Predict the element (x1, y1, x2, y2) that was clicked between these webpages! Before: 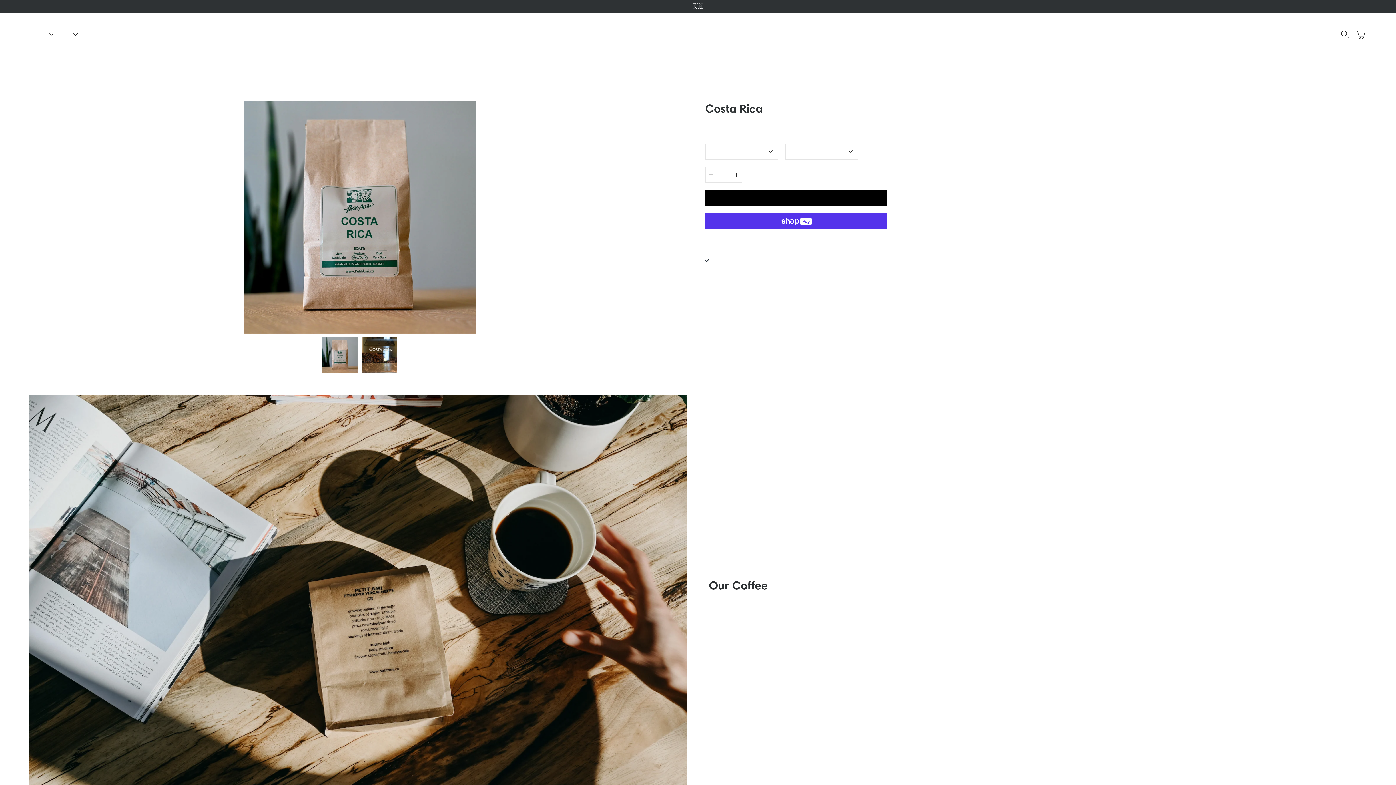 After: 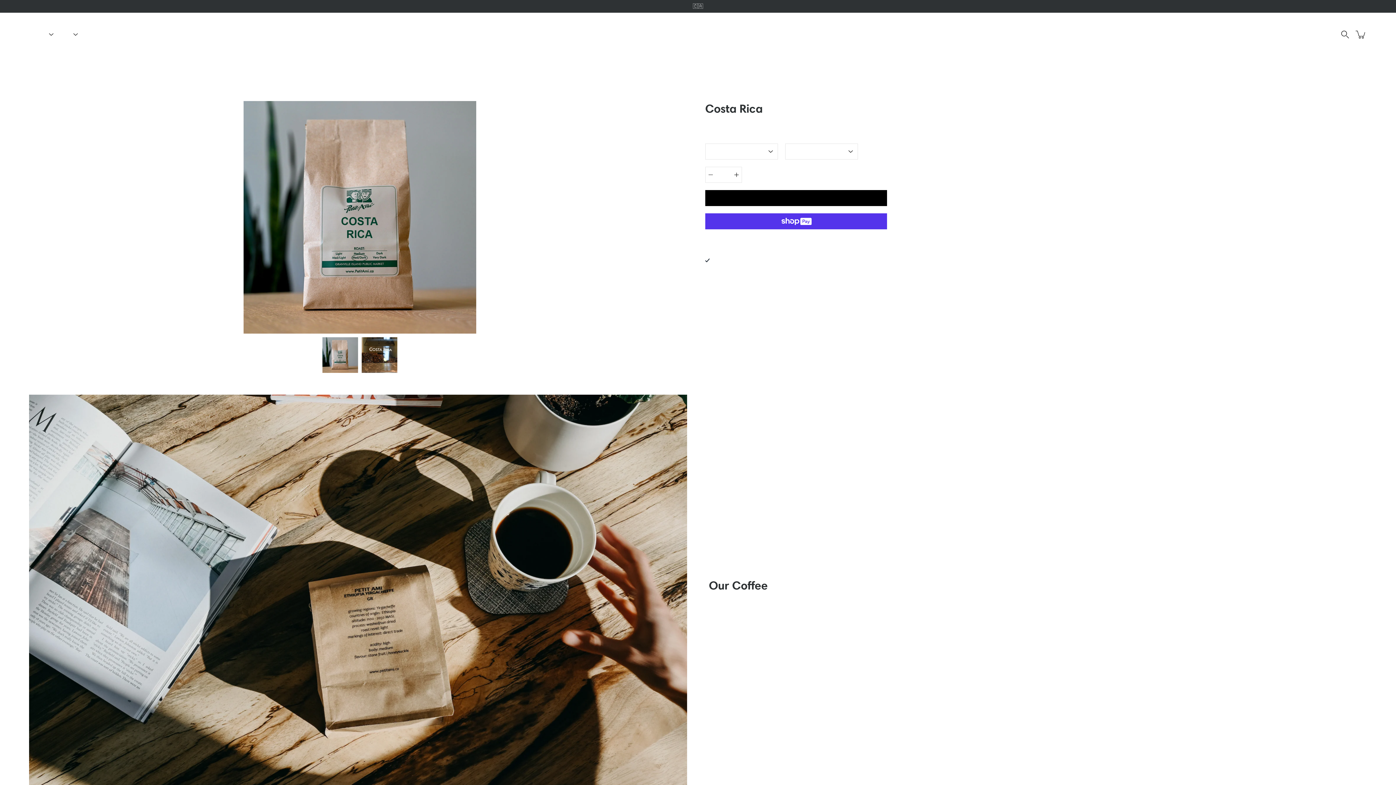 Action: bbox: (705, 166, 716, 182) label: Decrease